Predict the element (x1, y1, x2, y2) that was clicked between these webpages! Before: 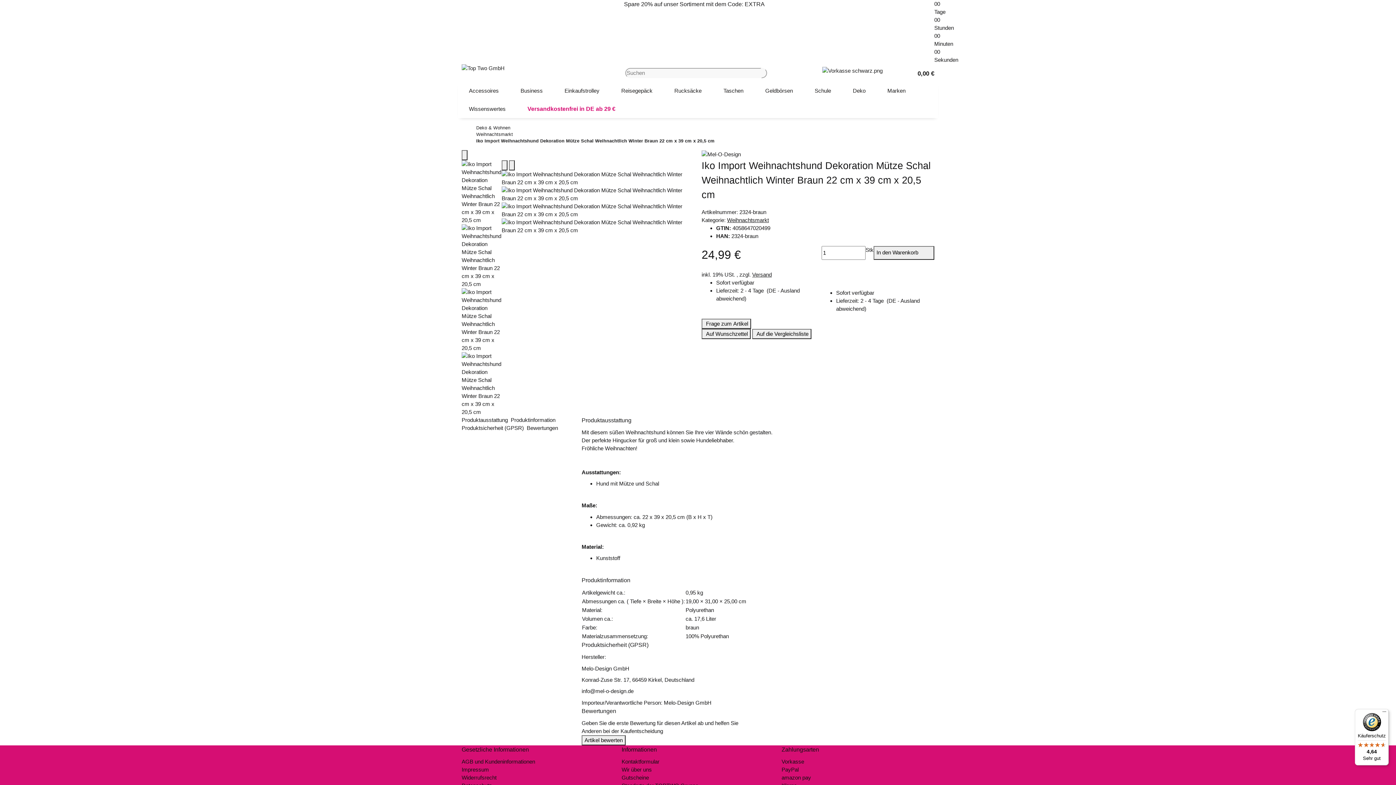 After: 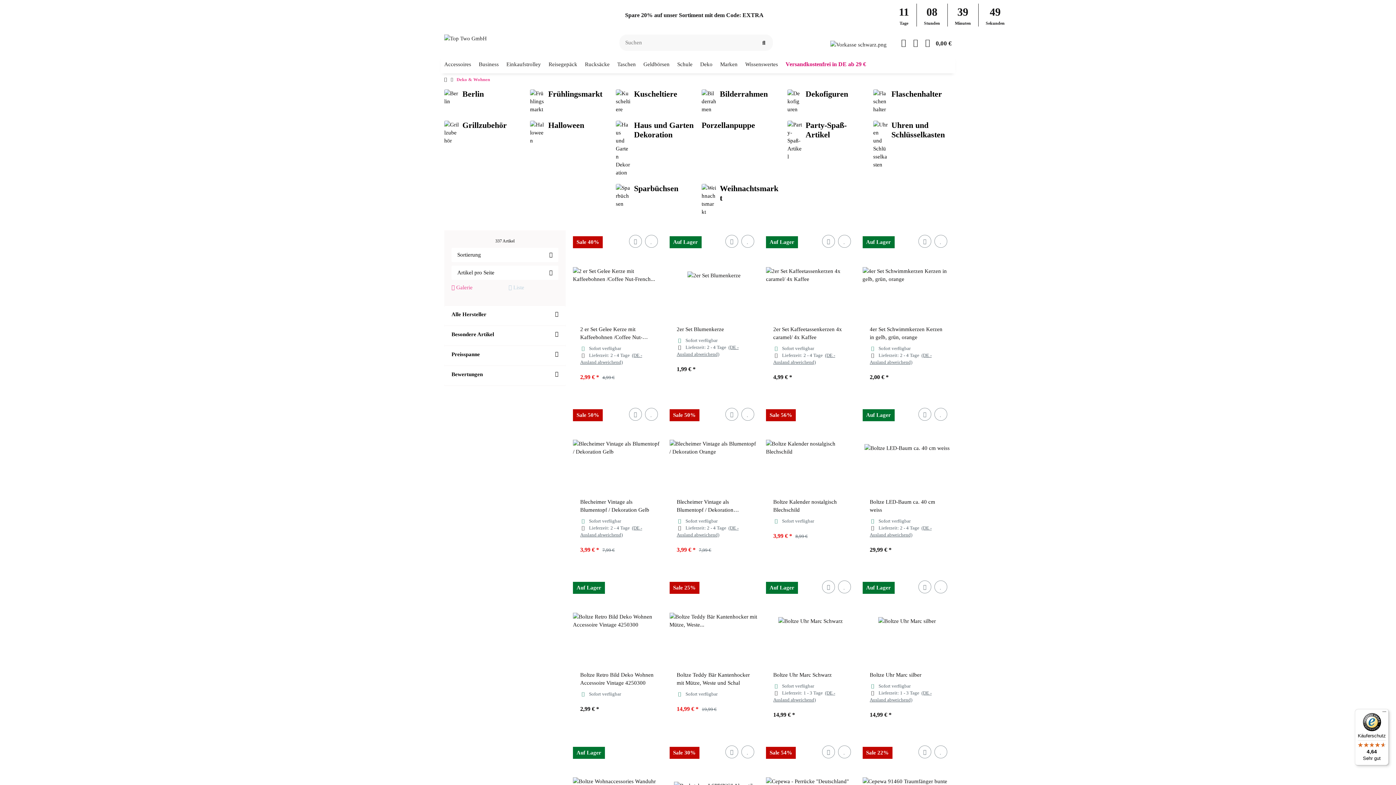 Action: bbox: (476, 124, 510, 131) label: Deko & Wohnen